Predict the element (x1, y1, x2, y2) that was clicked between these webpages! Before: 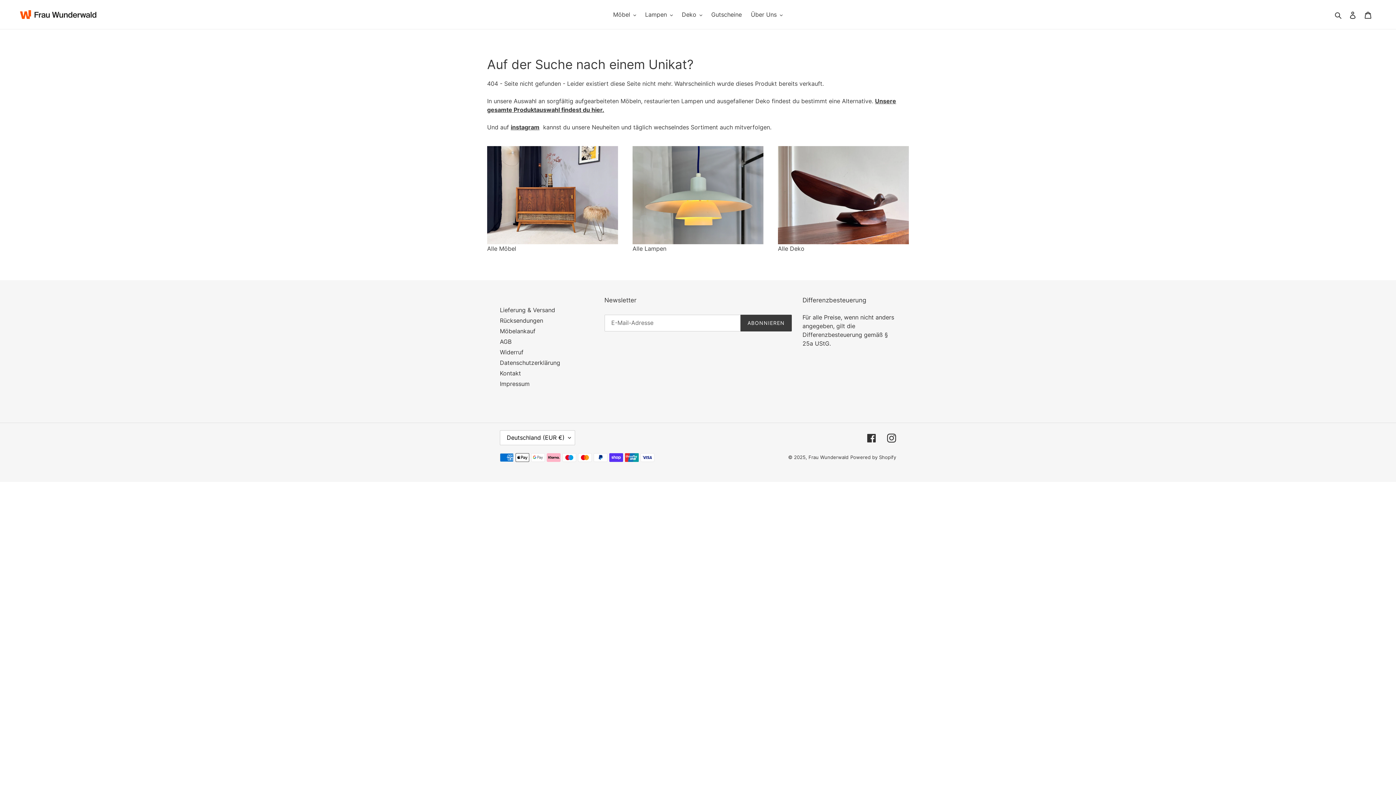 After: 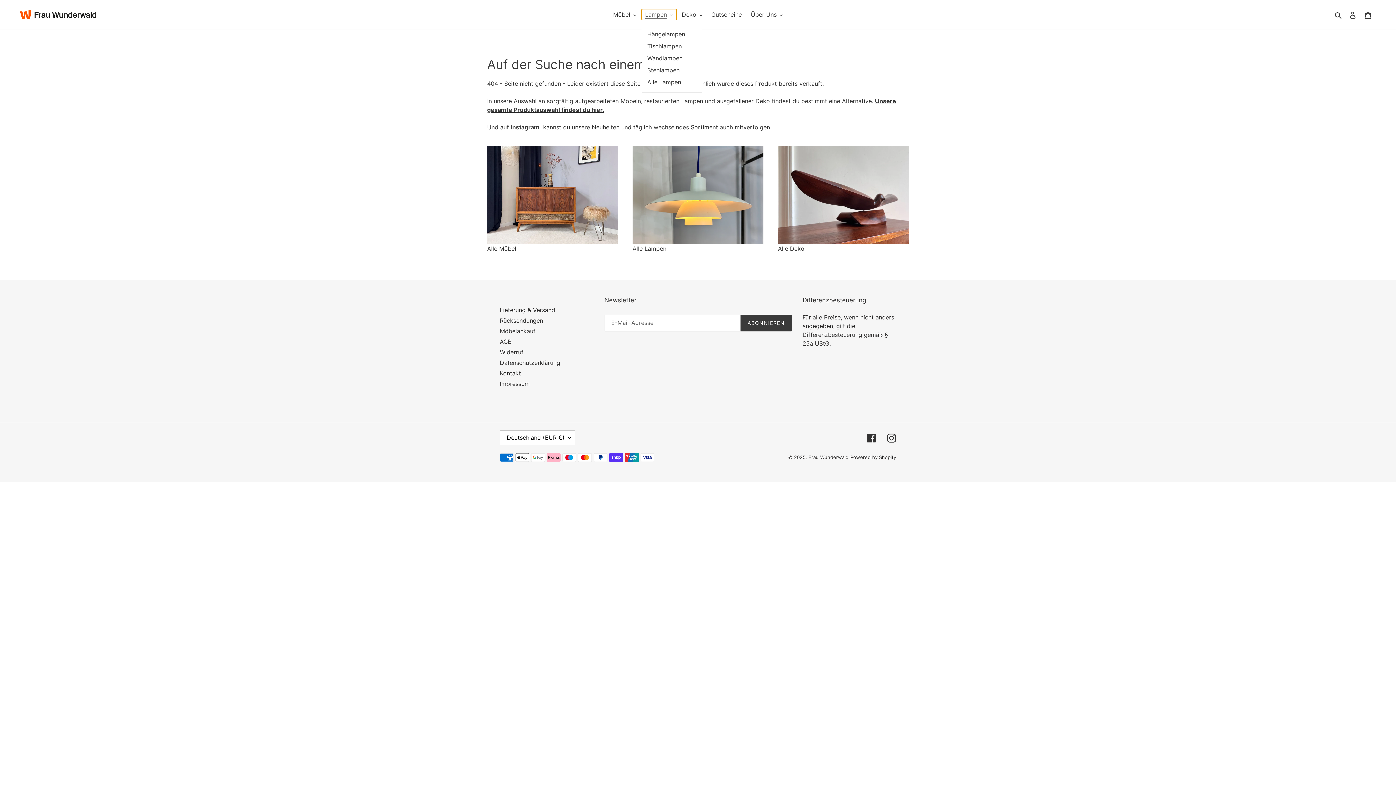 Action: bbox: (641, 9, 676, 20) label: Lampen